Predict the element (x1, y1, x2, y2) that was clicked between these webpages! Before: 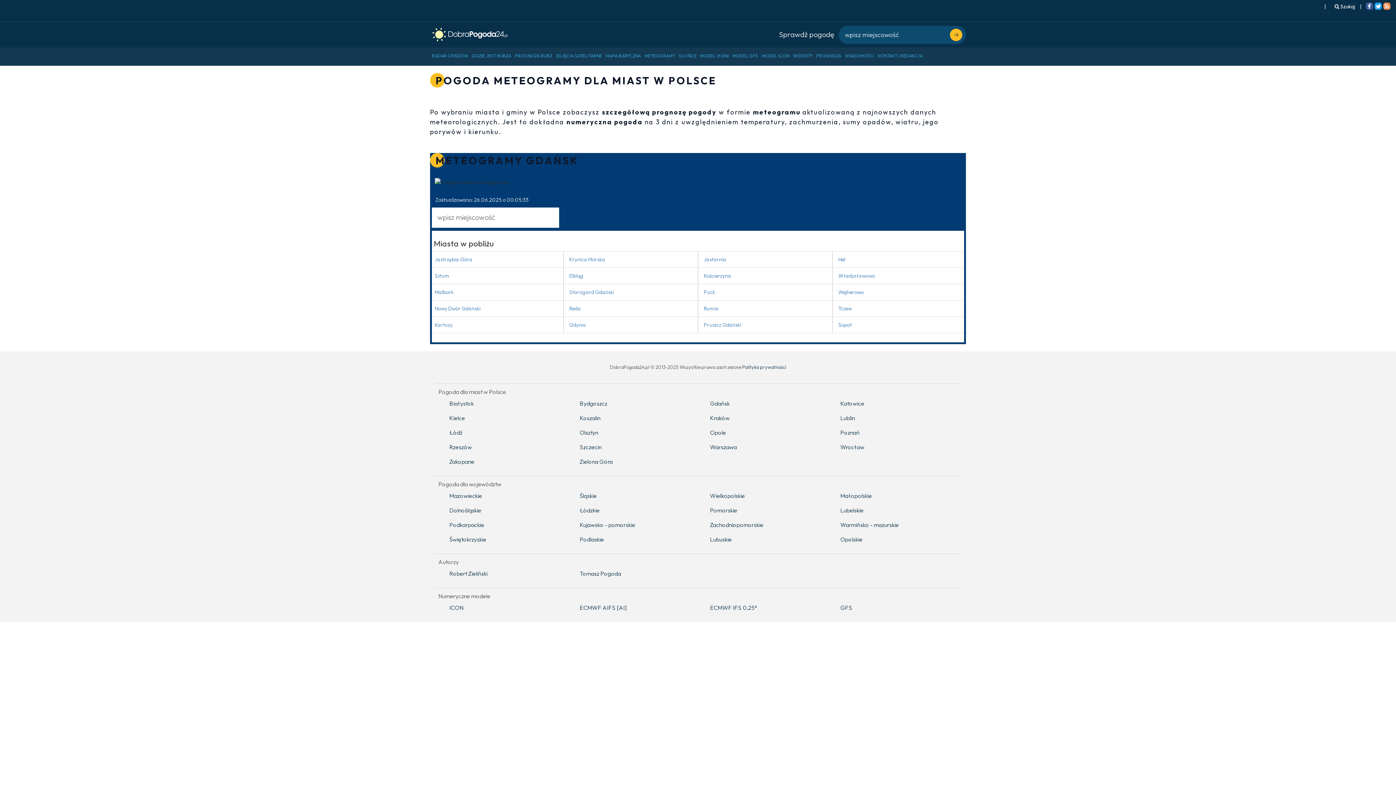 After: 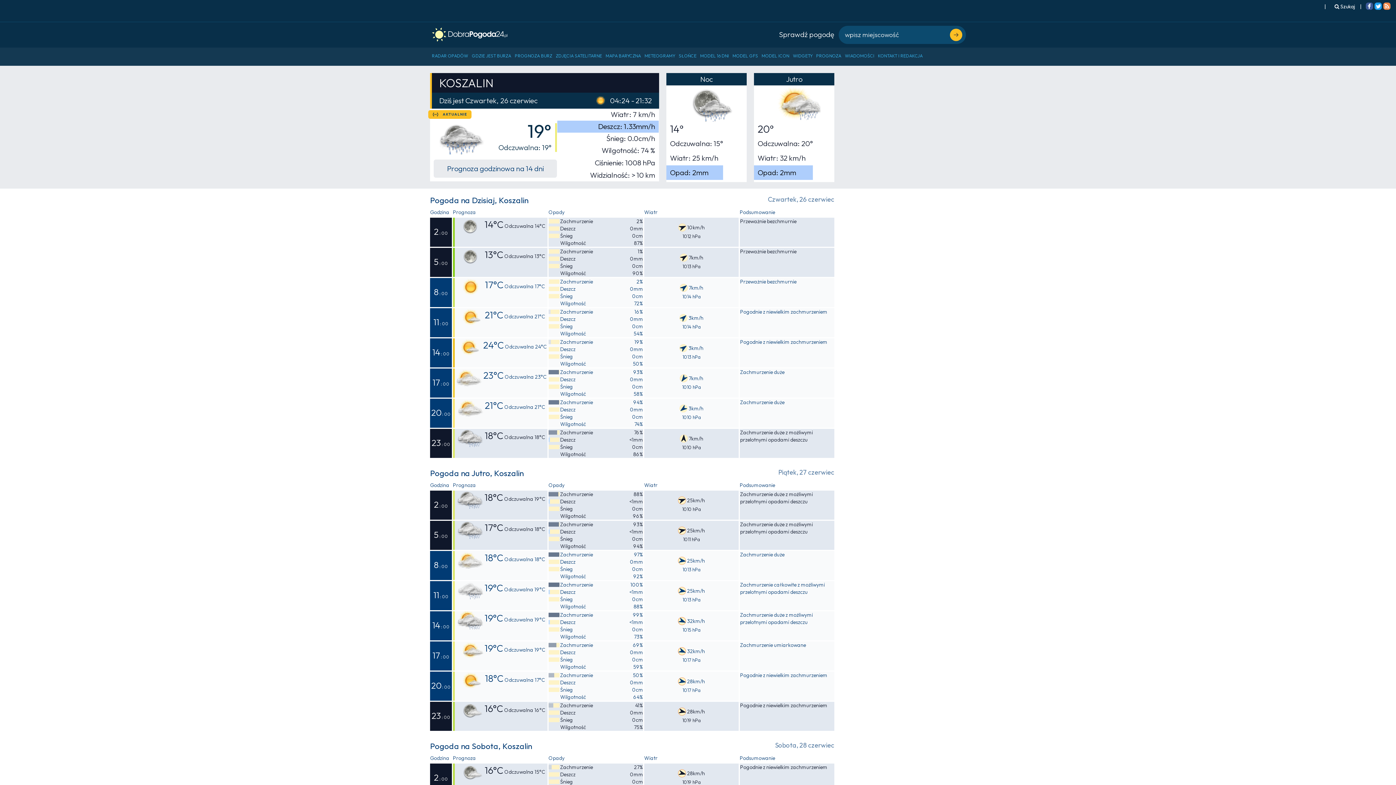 Action: label: Koszalin bbox: (579, 414, 700, 429)